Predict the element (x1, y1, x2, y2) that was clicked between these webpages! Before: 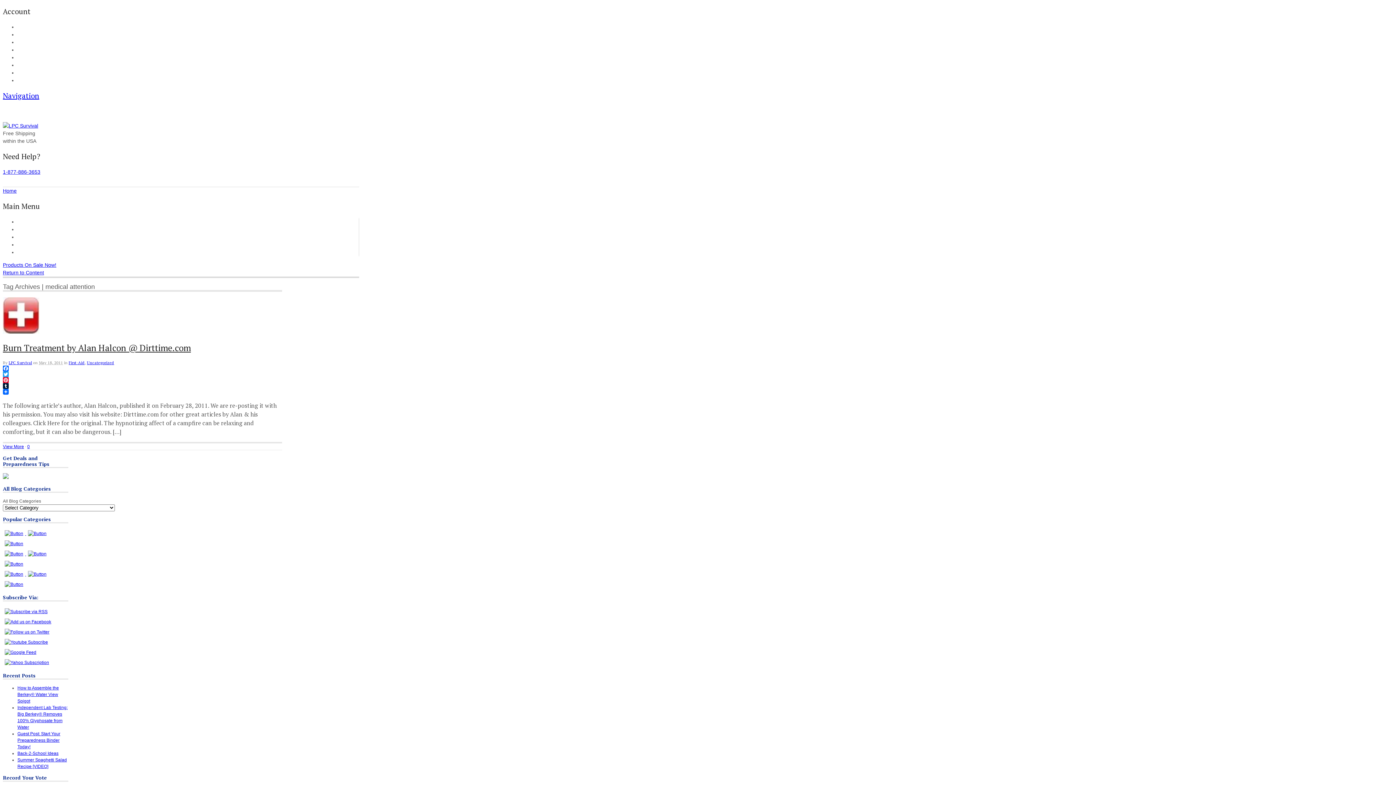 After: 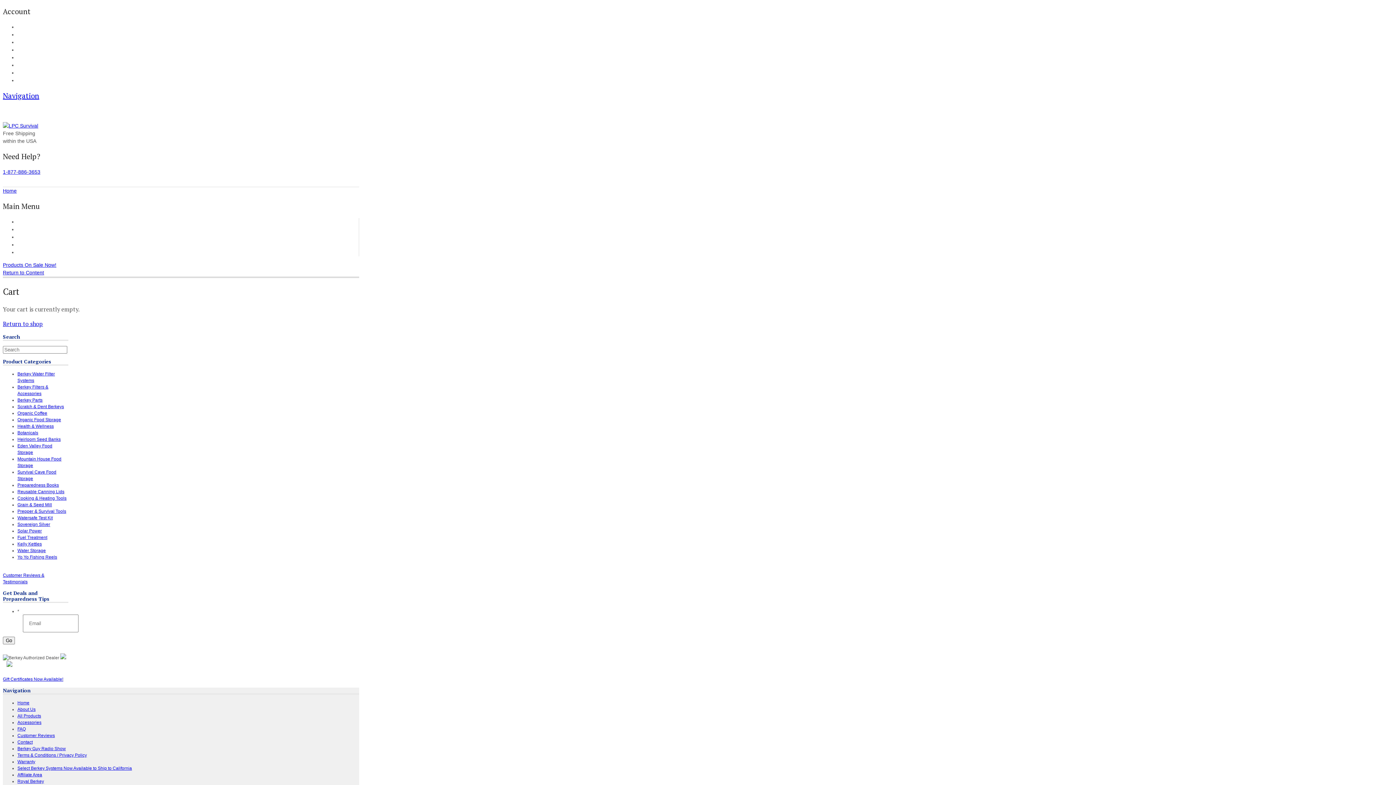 Action: label: Cart bbox: (17, 32, 25, 37)